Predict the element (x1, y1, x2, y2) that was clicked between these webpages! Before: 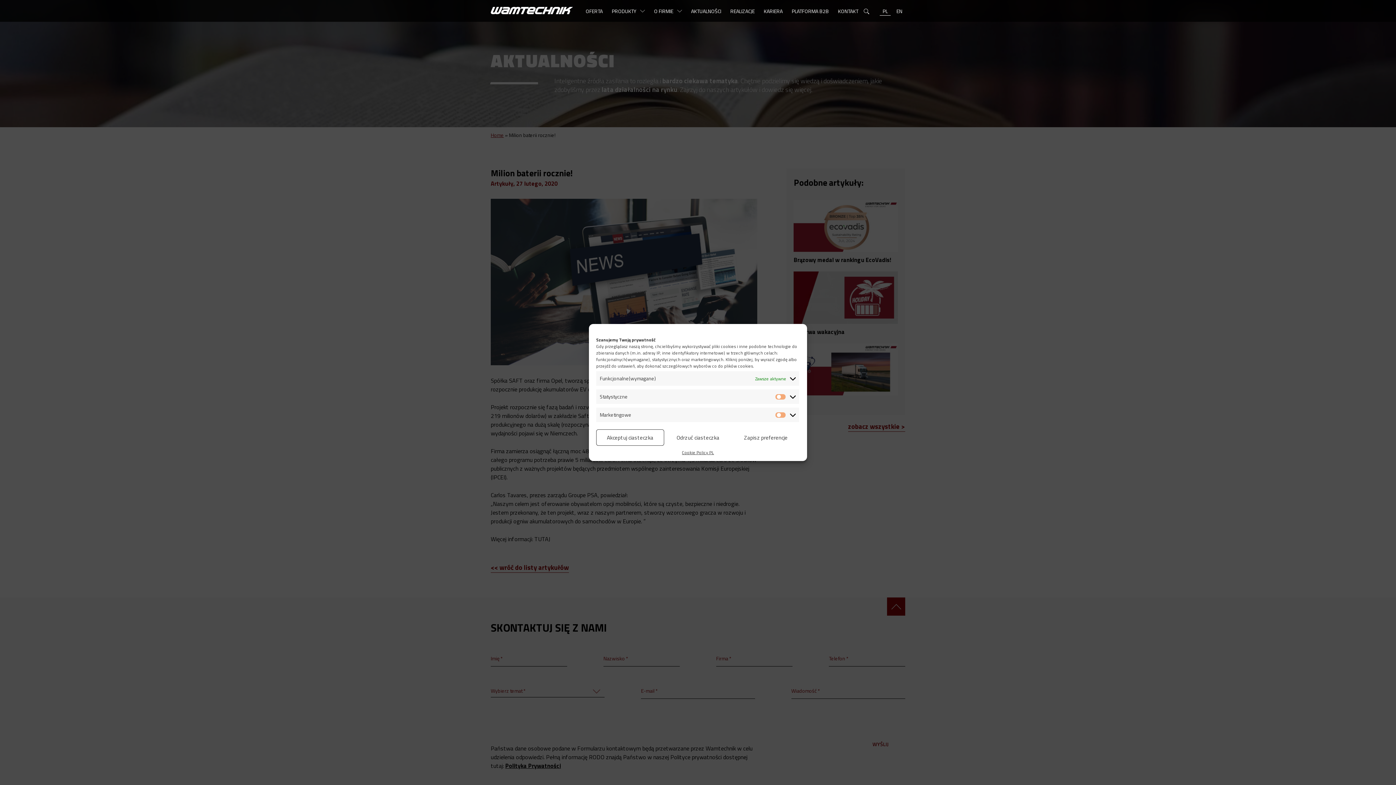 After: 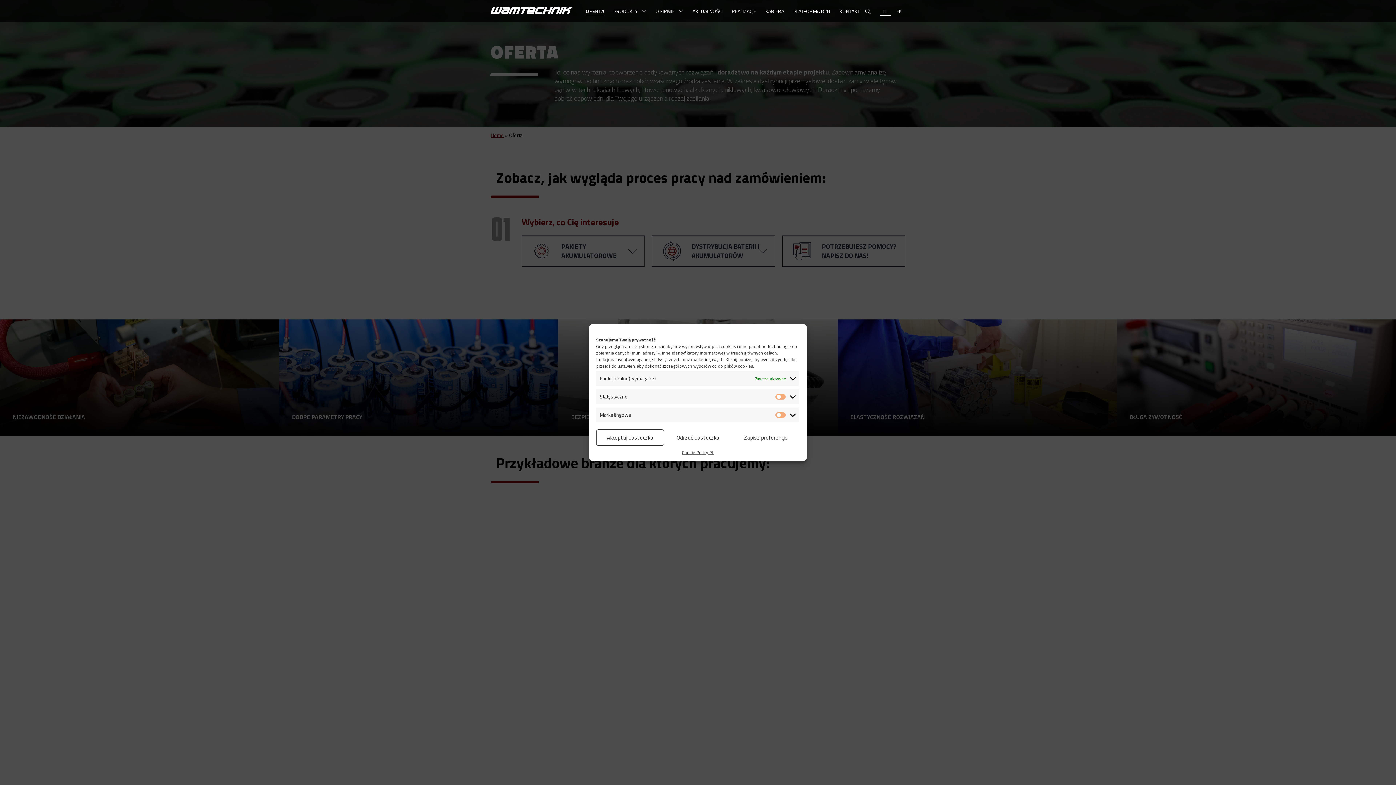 Action: bbox: (585, 6, 602, 15) label: OFERTA